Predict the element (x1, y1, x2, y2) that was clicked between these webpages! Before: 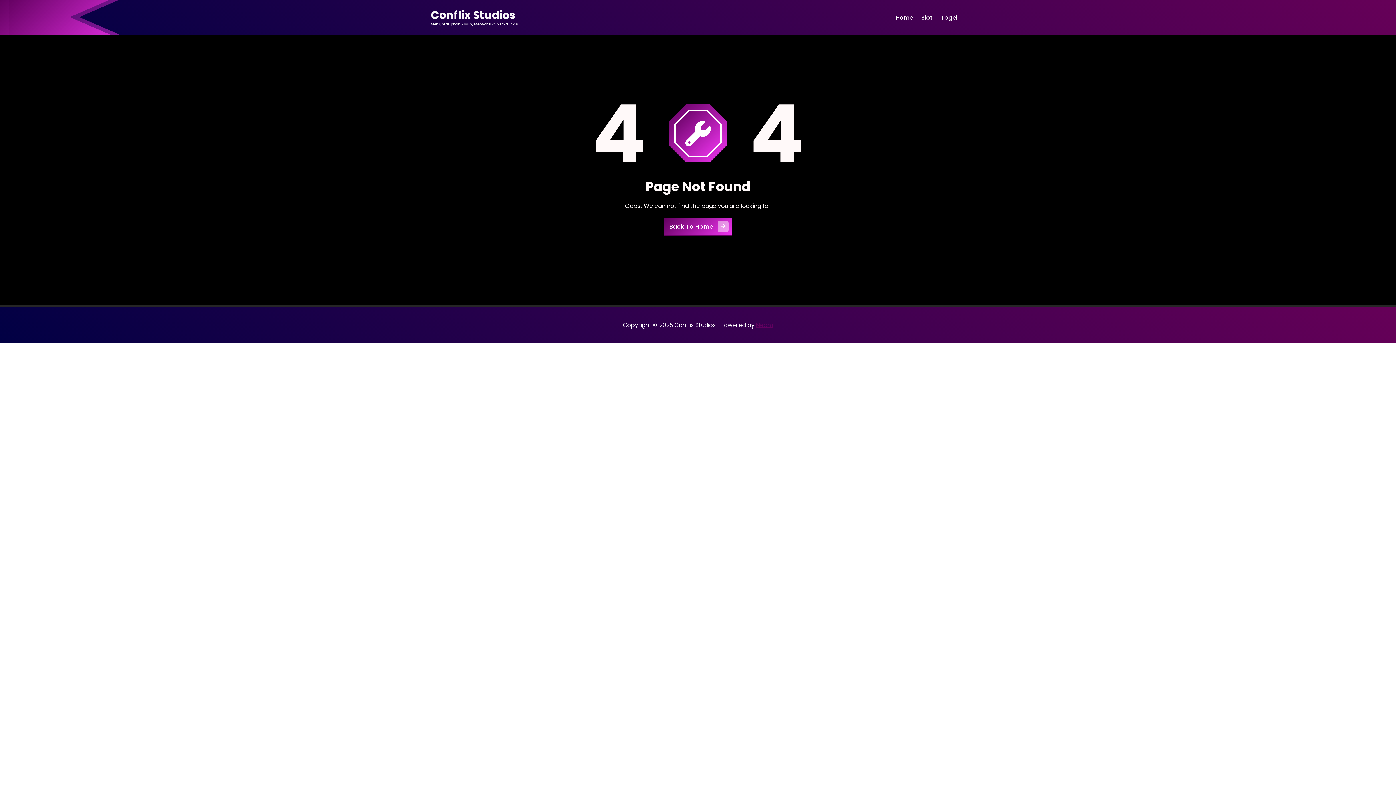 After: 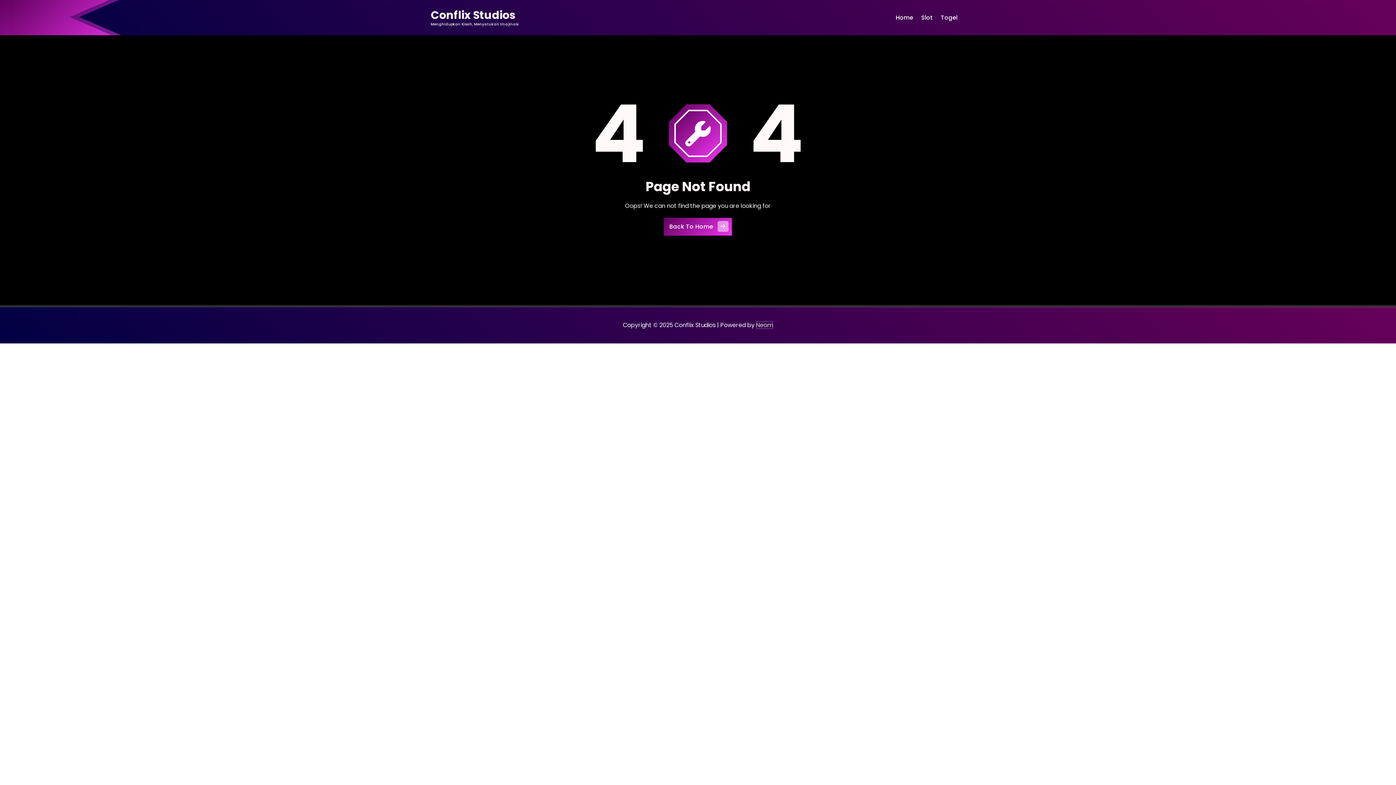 Action: label: Neom bbox: (756, 321, 773, 329)